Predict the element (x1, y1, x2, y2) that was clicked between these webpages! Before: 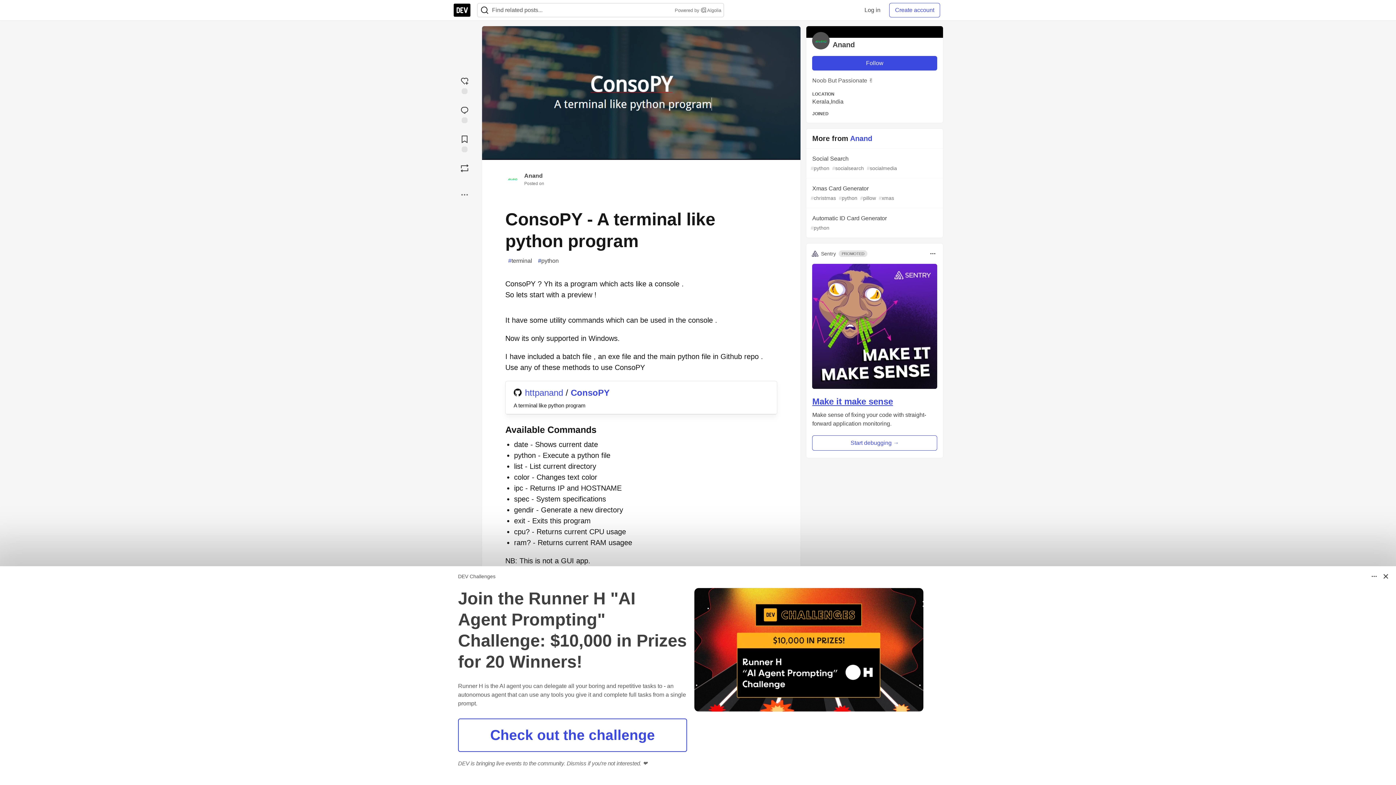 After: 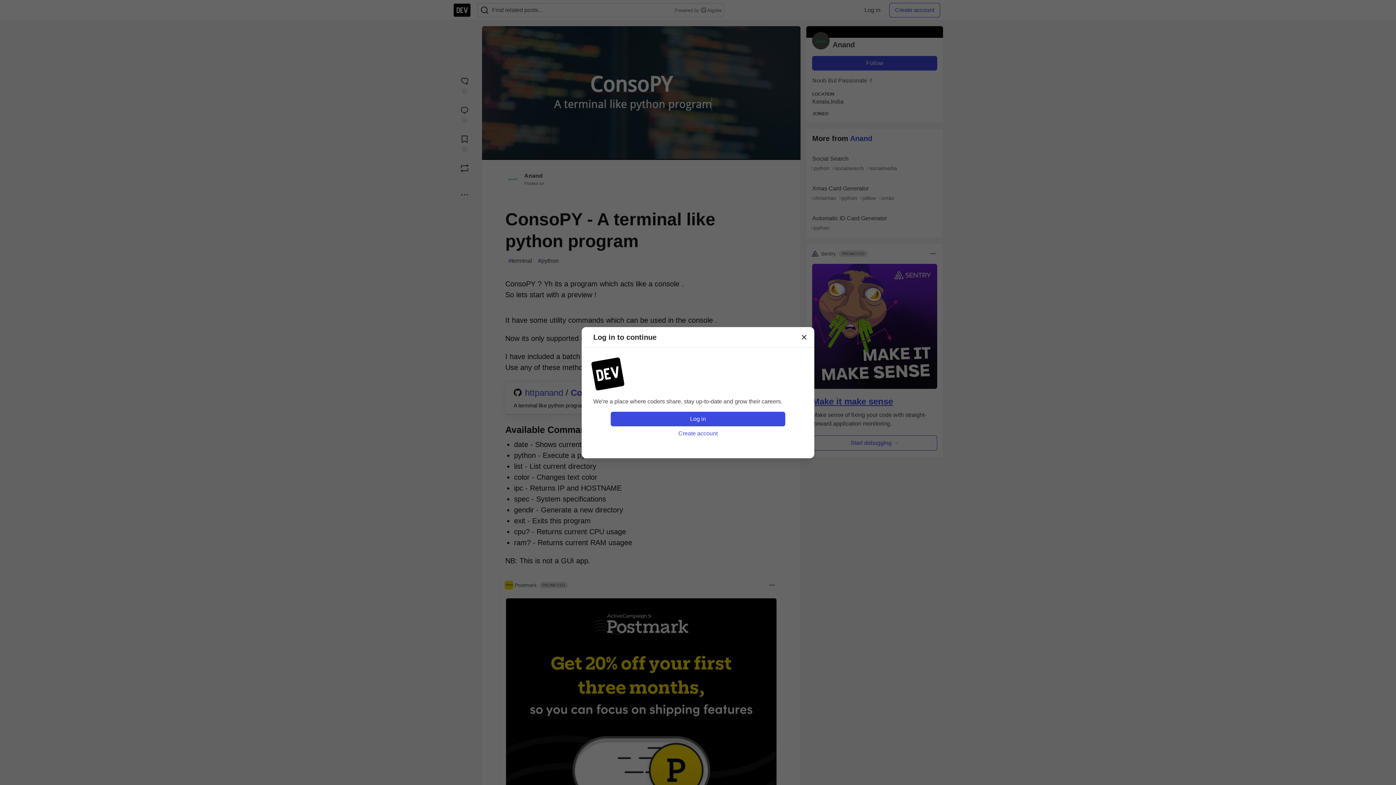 Action: label: reaction-drawer-trigger bbox: (455, 73, 474, 96)